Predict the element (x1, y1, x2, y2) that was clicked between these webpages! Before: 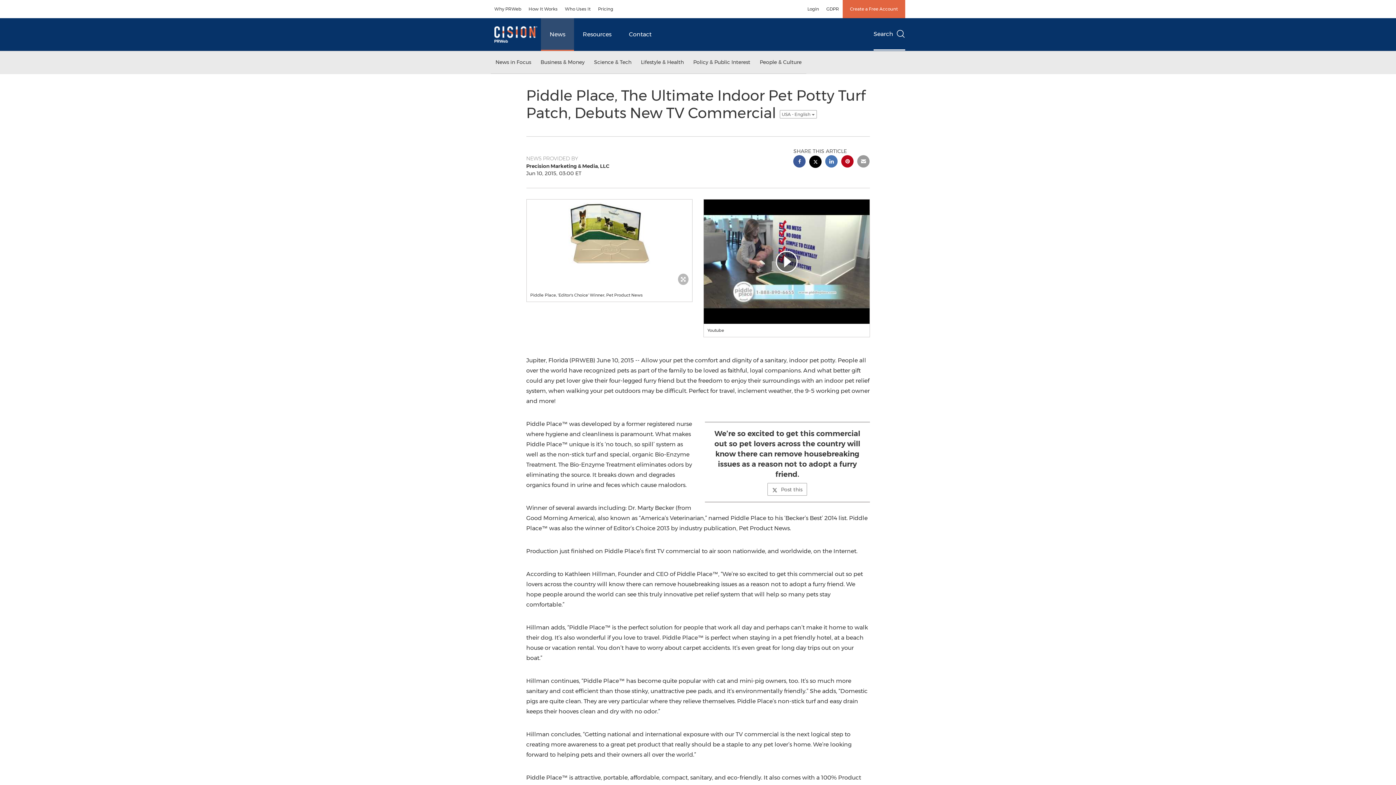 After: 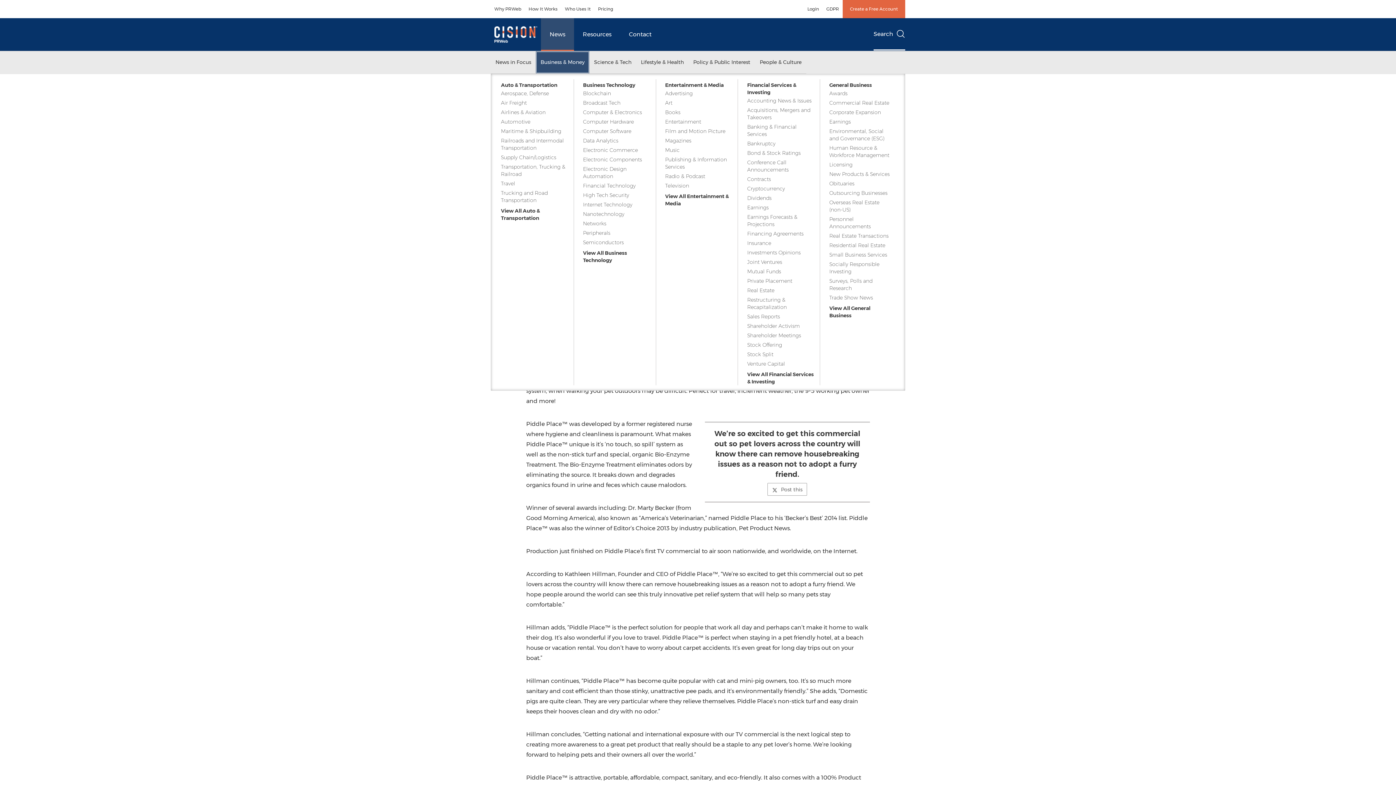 Action: bbox: (536, 51, 589, 73) label: Business & Money